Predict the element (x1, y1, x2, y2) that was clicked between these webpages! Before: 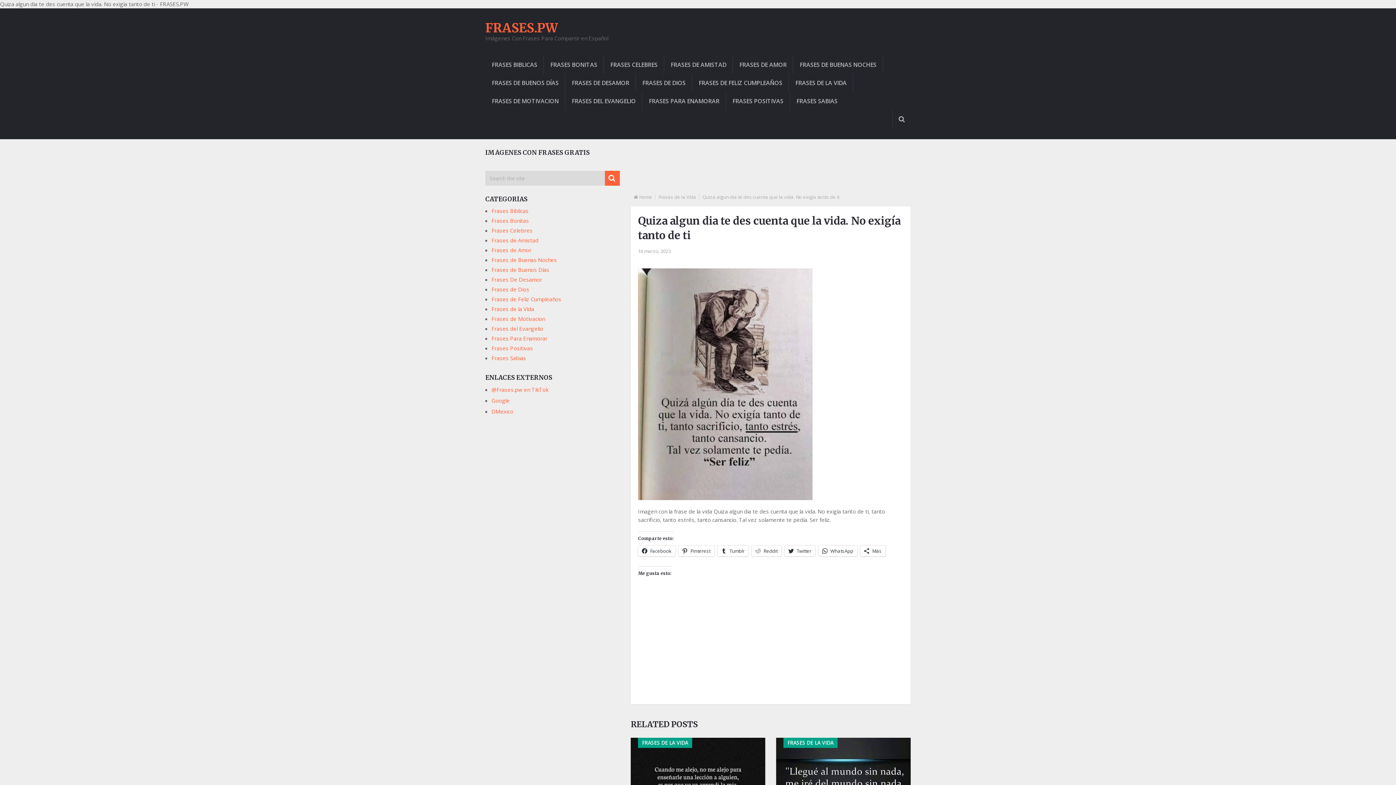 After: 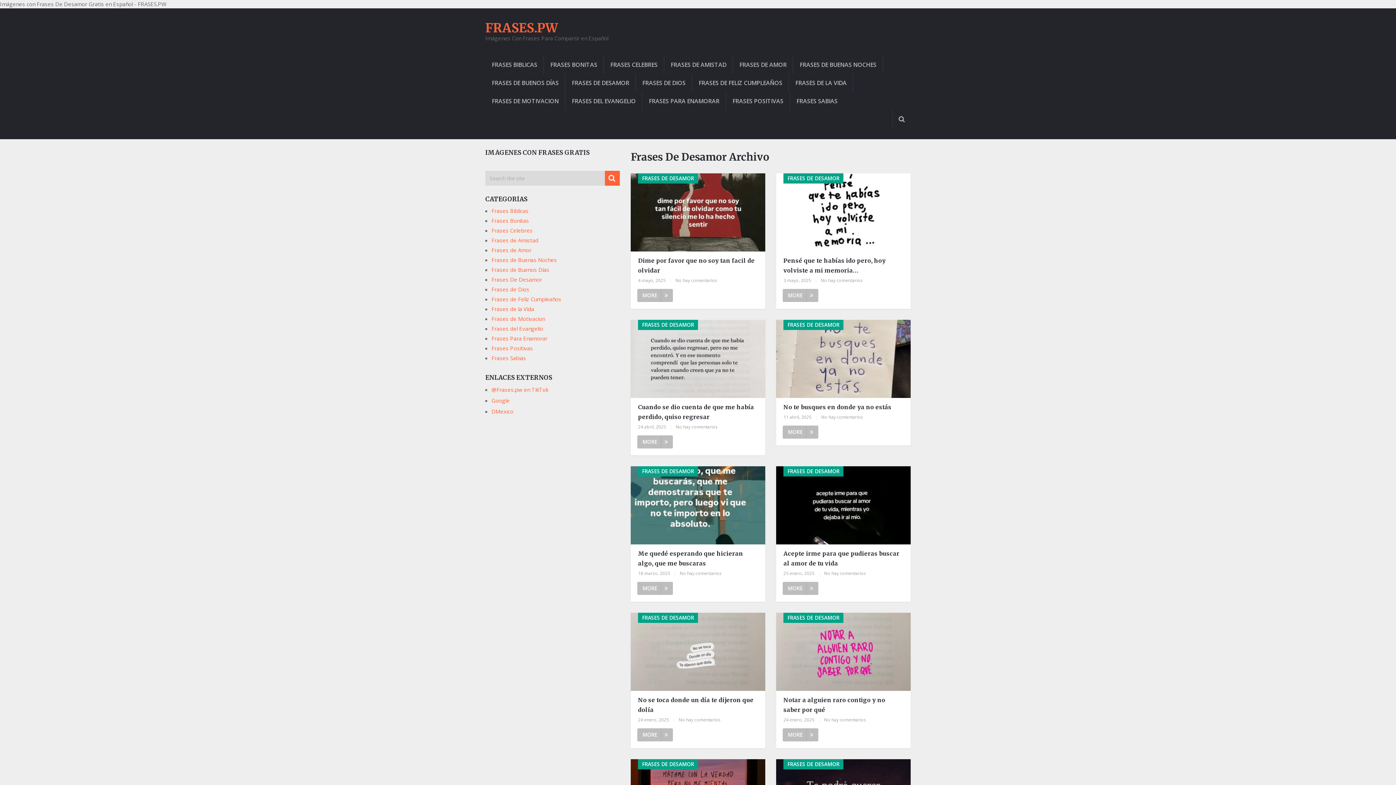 Action: bbox: (491, 276, 542, 283) label: Frases De Desamor